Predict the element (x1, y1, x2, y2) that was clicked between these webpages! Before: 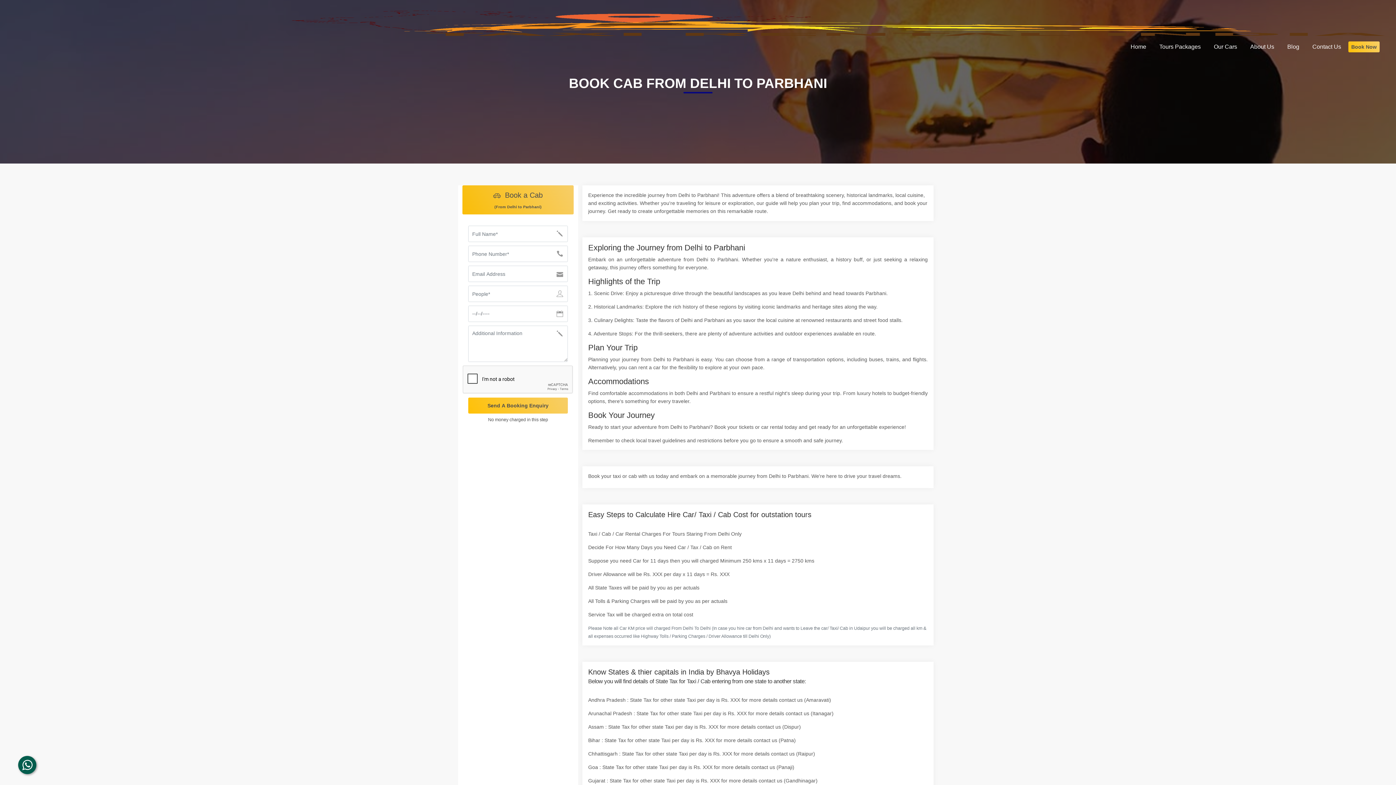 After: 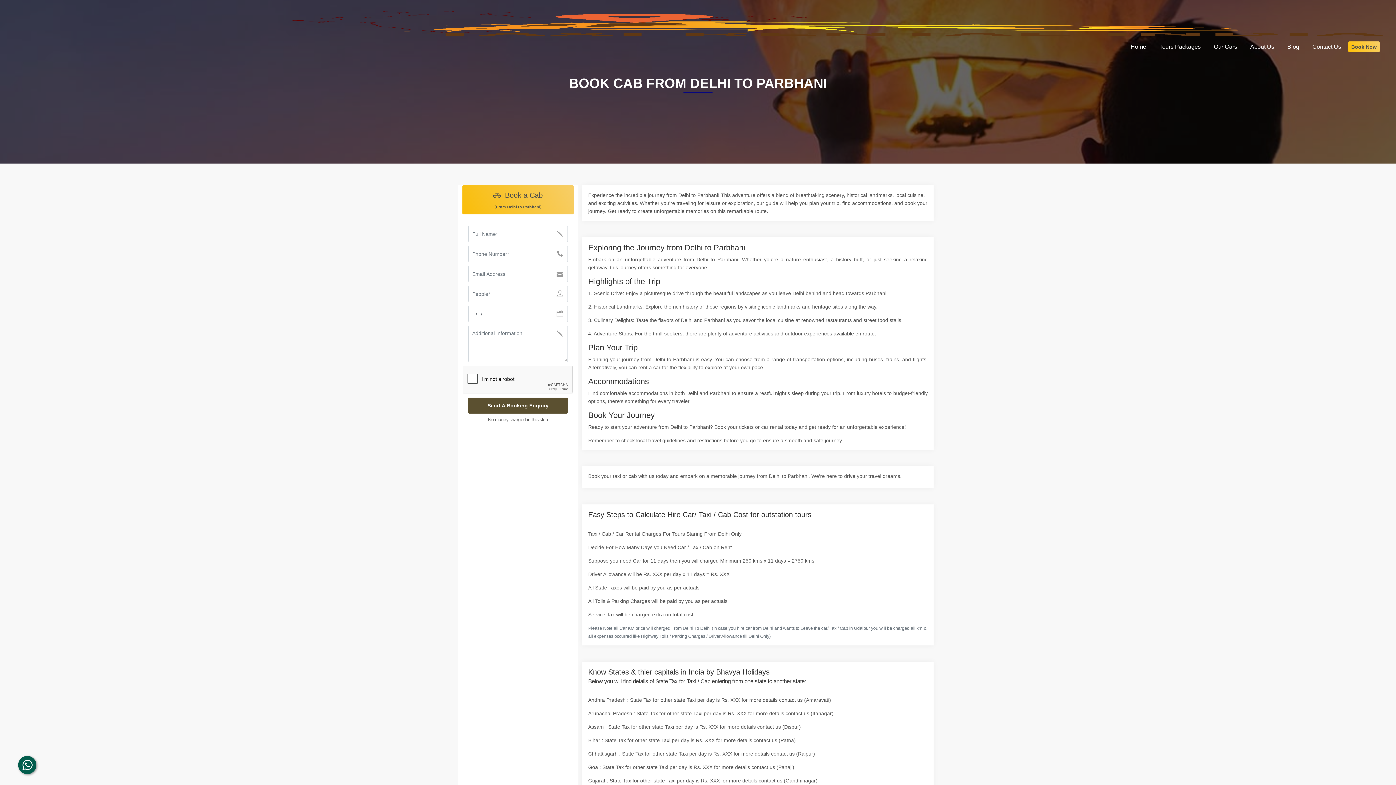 Action: bbox: (468, 397, 568, 413) label: Send A Booking Enquiry